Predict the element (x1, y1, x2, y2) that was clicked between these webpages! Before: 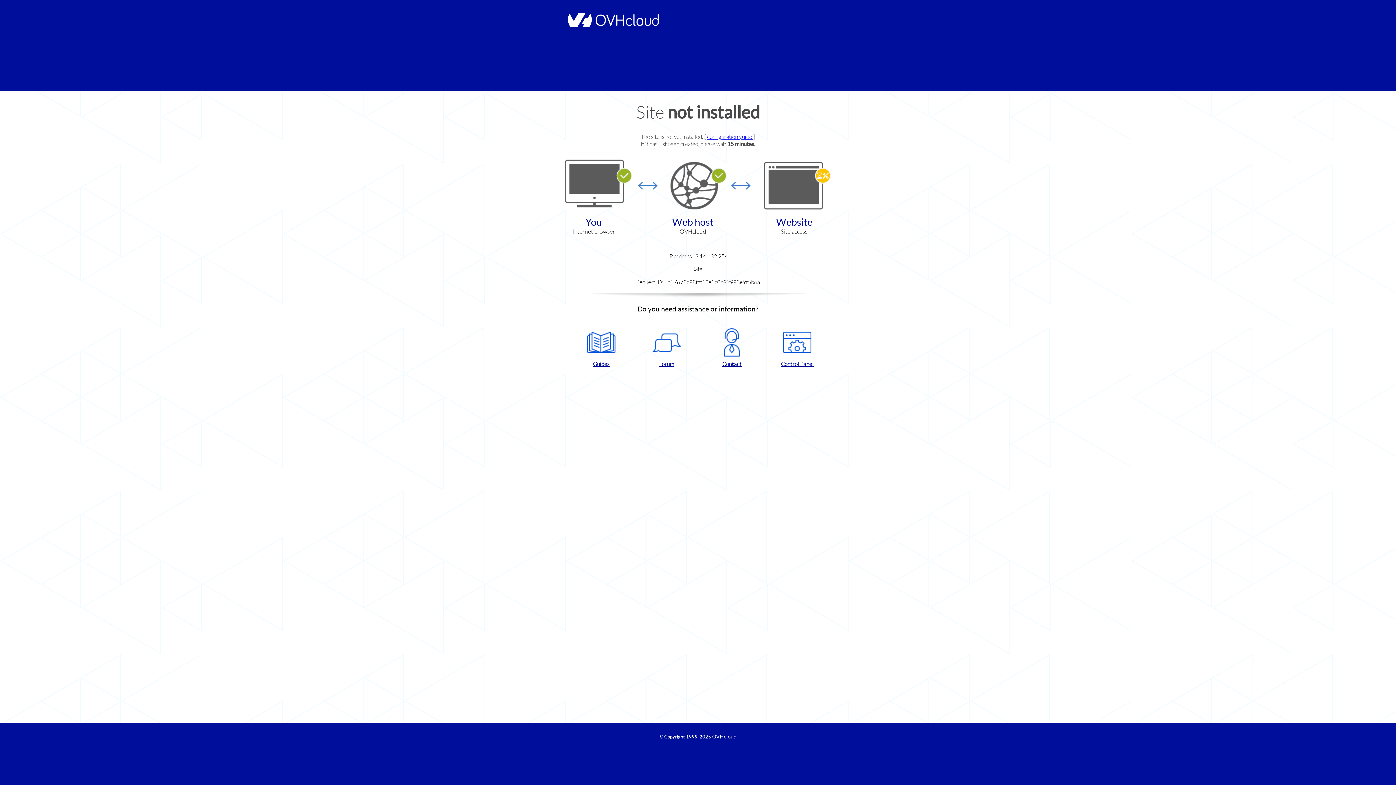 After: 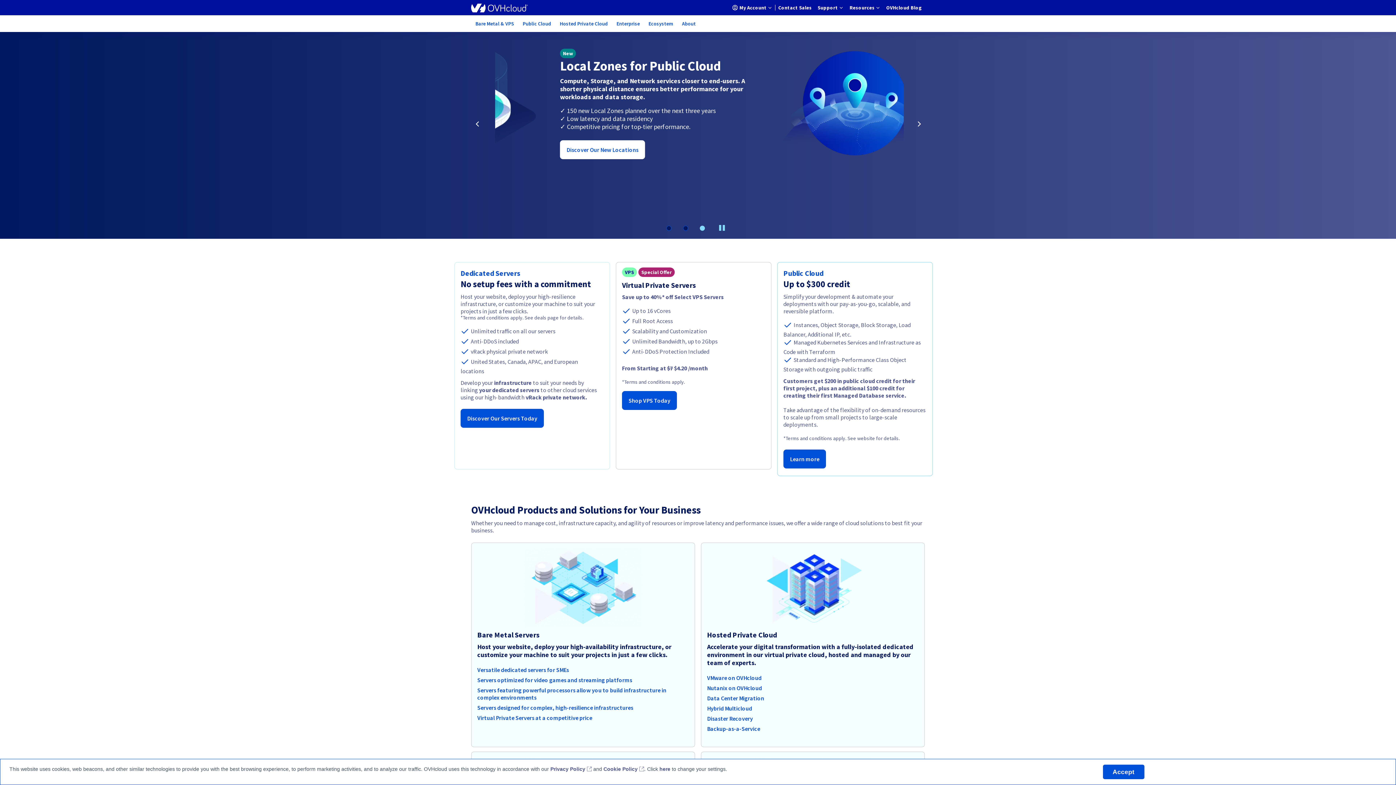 Action: bbox: (564, 22, 658, 28)